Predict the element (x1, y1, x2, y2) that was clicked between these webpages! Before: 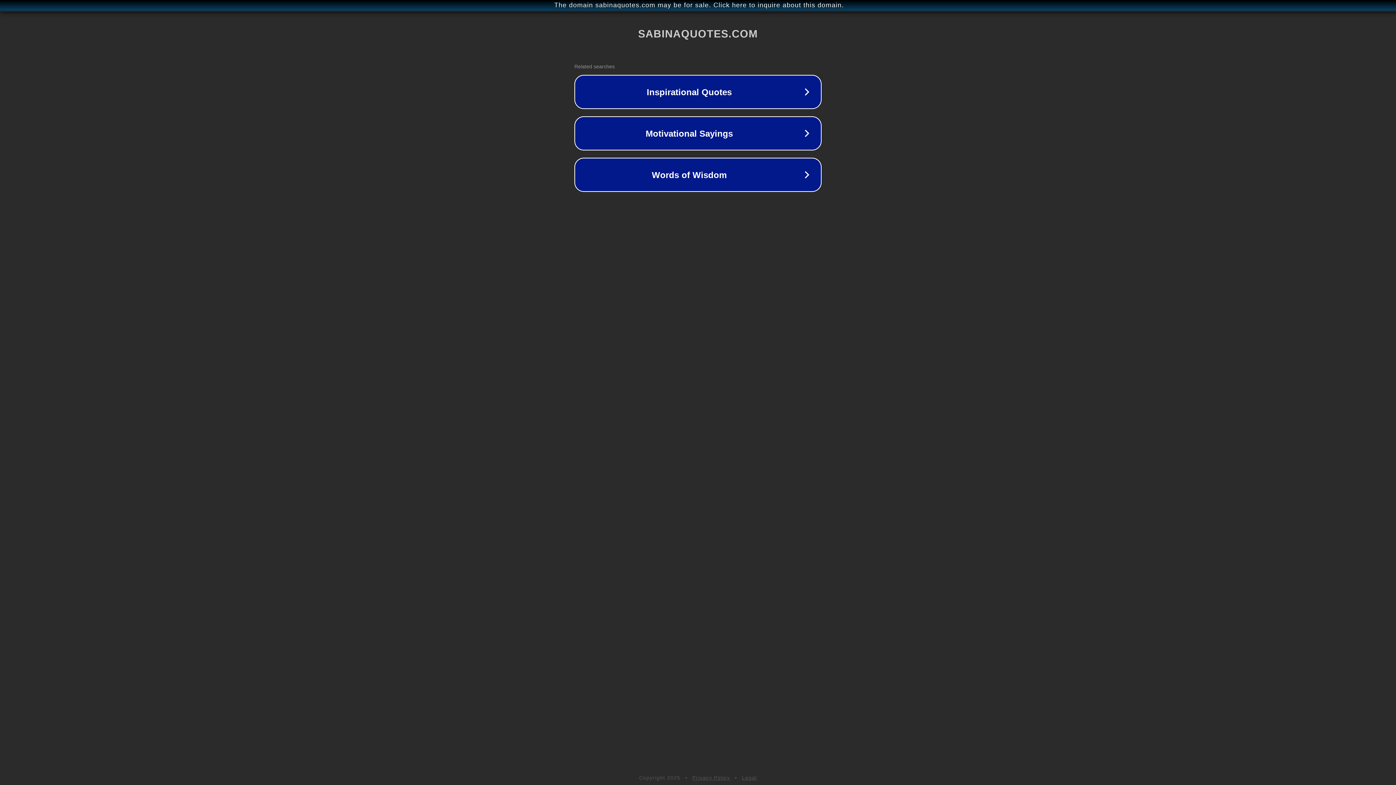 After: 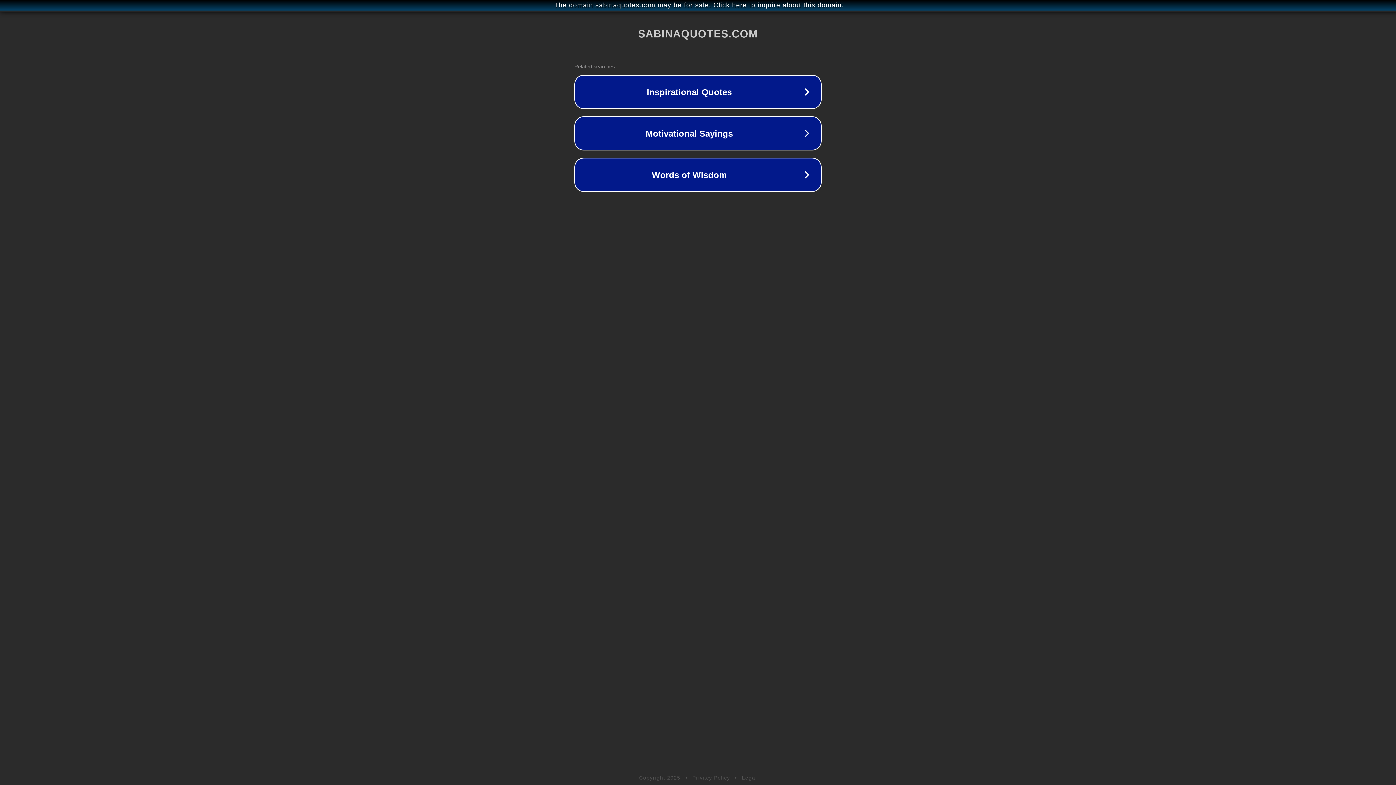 Action: label: Privacy Policy bbox: (692, 775, 730, 781)